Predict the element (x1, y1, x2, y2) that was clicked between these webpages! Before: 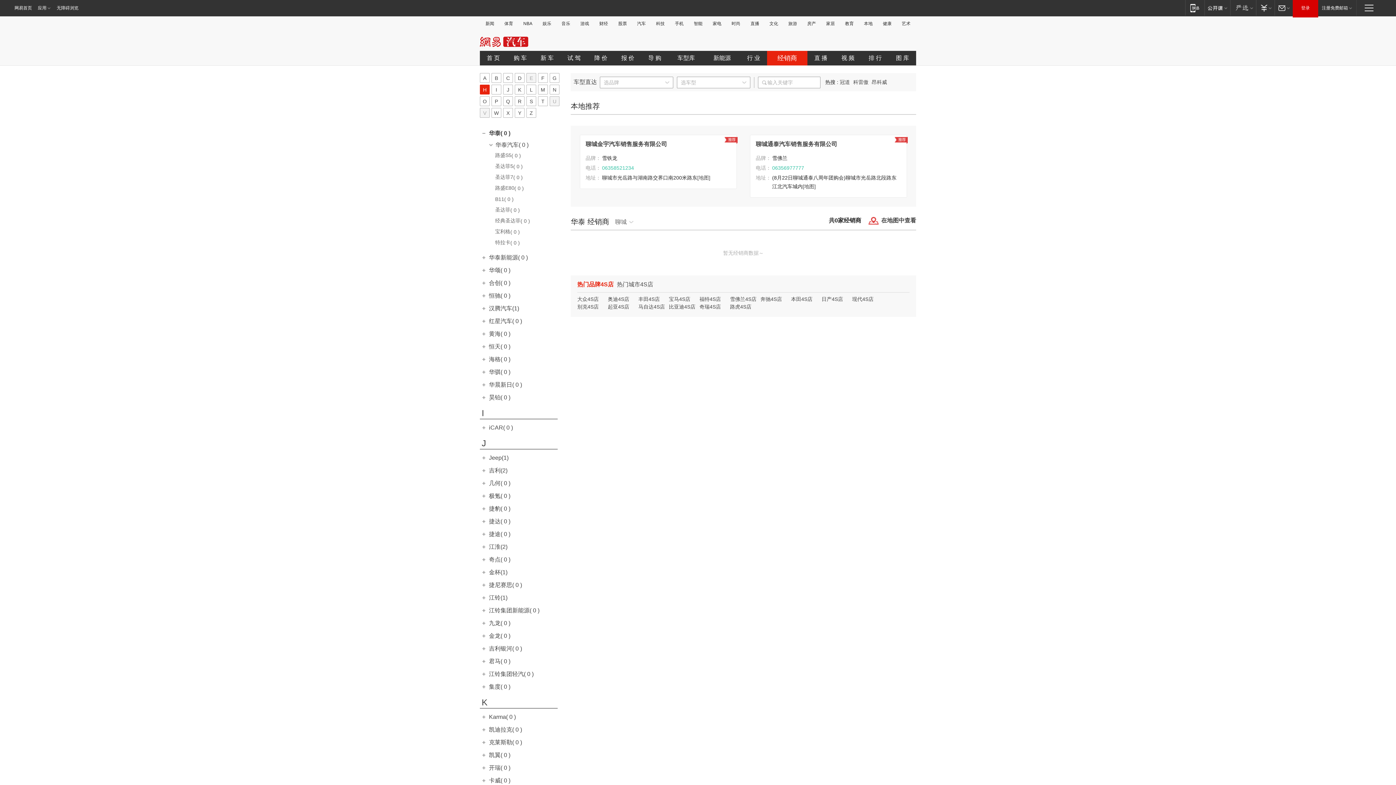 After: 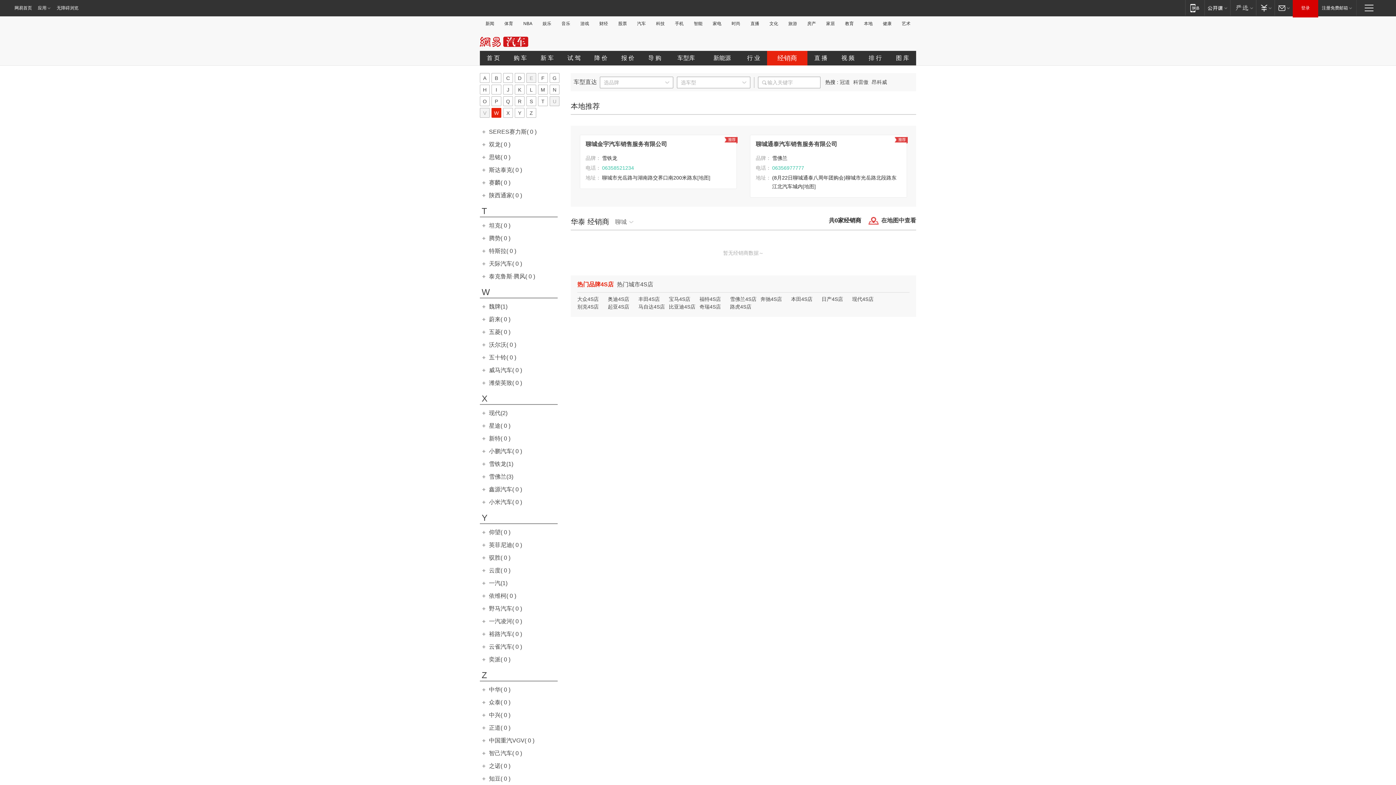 Action: bbox: (491, 108, 501, 117) label: W